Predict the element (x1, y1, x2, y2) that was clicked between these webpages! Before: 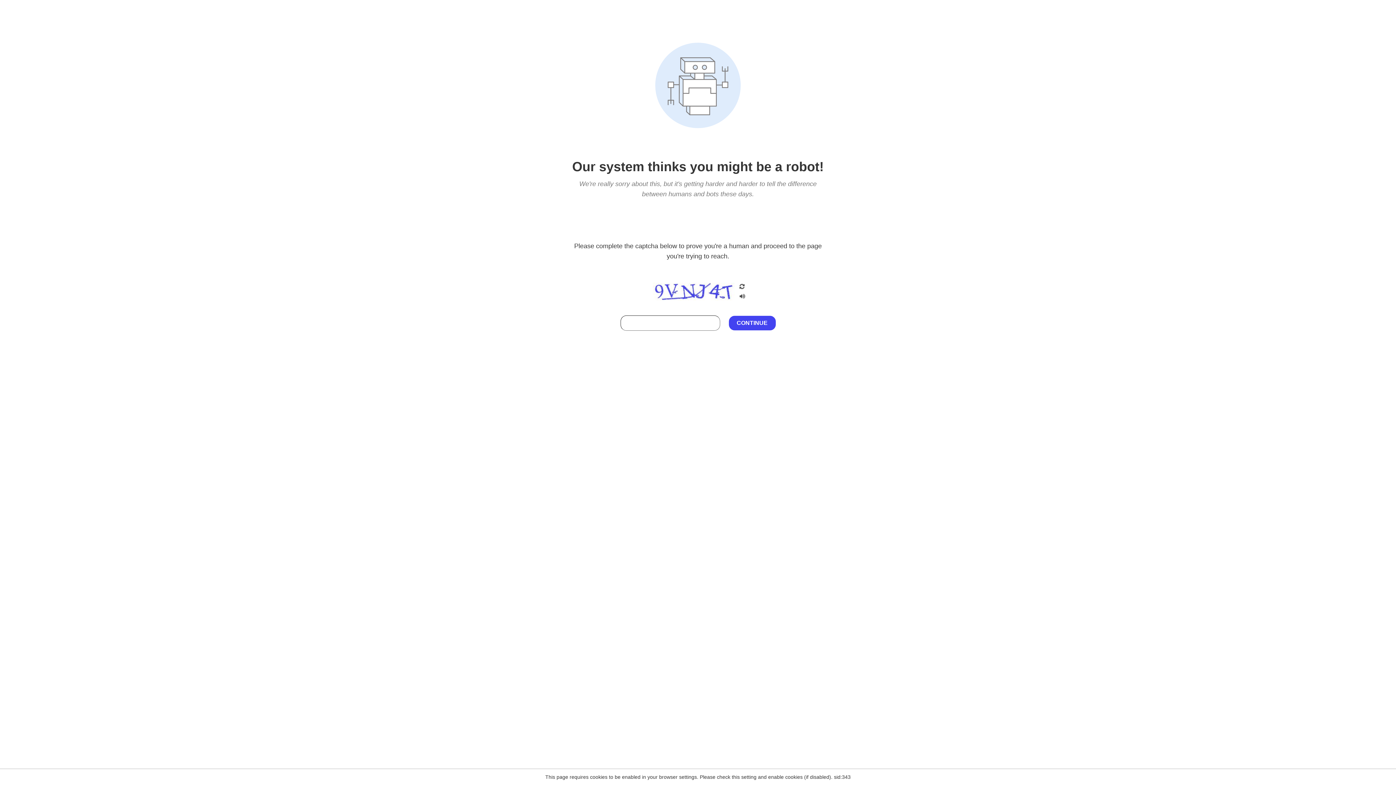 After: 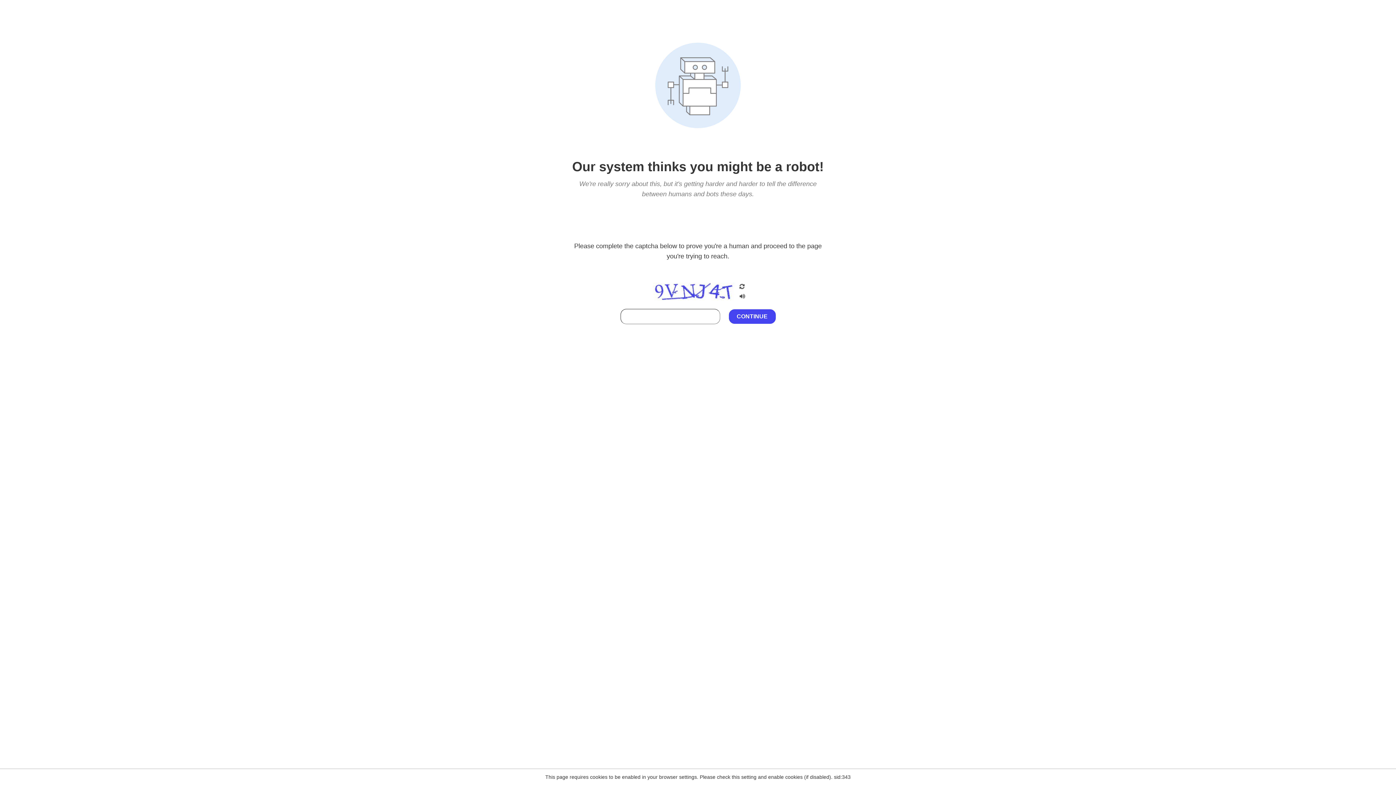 Action: bbox: (738, 212, 746, 219)